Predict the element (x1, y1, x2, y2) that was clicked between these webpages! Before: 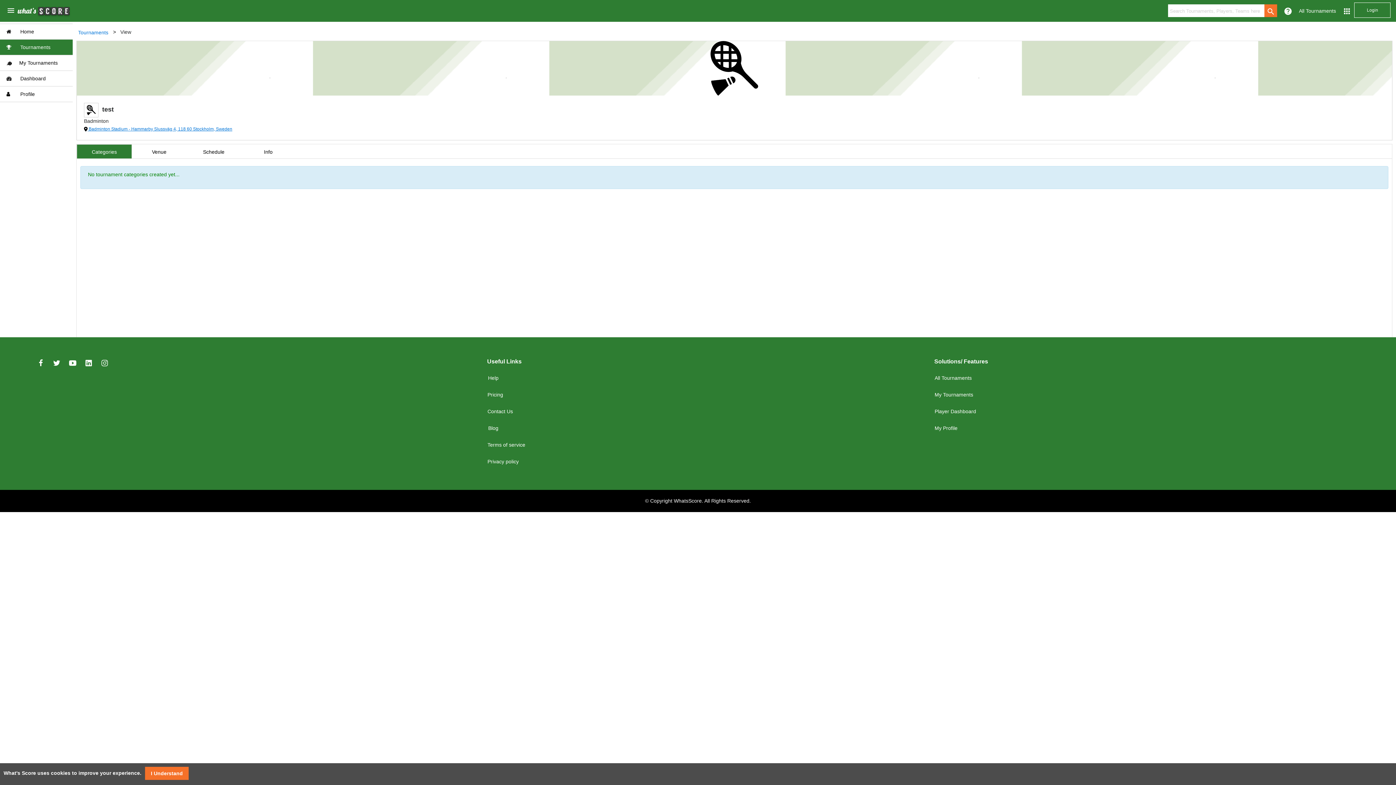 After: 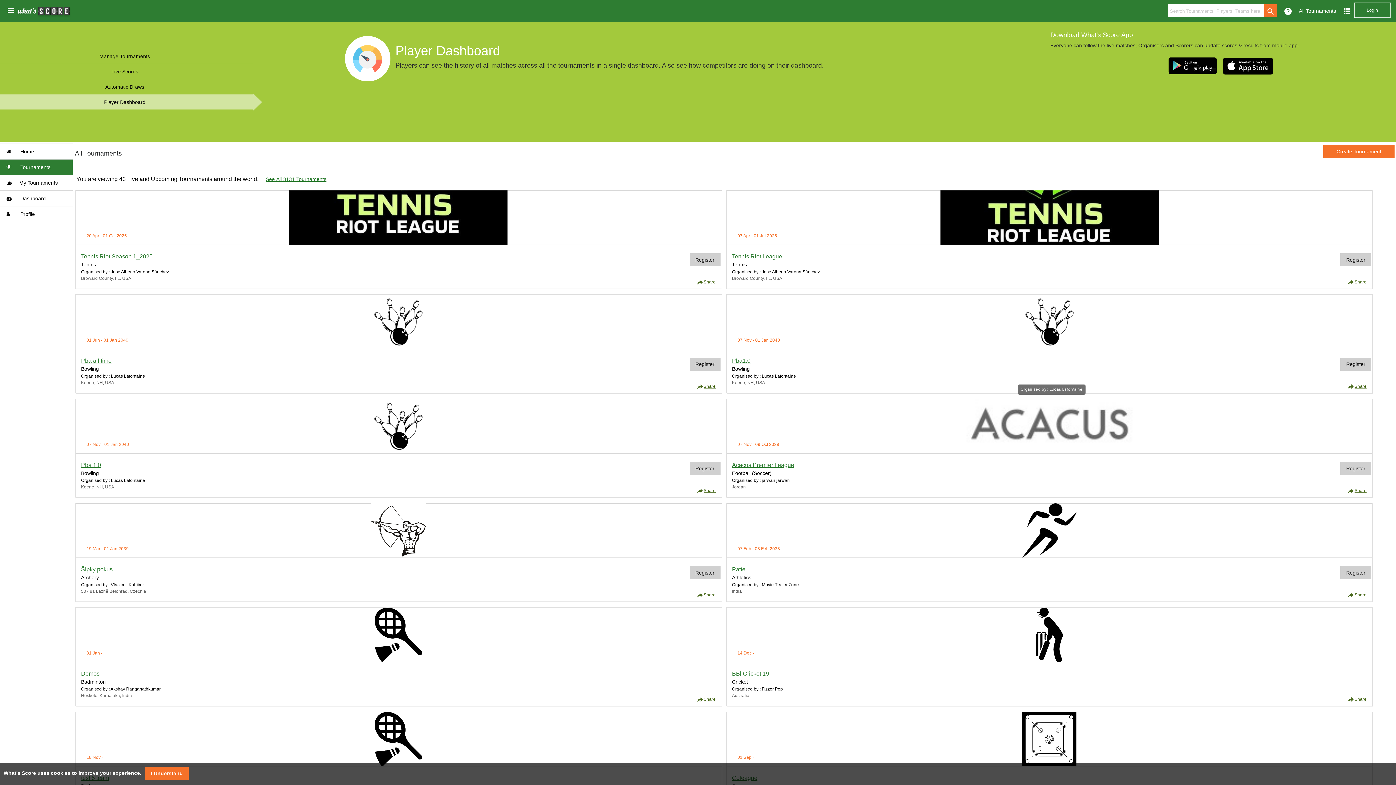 Action: bbox: (929, 371, 977, 384) label: All Tournaments